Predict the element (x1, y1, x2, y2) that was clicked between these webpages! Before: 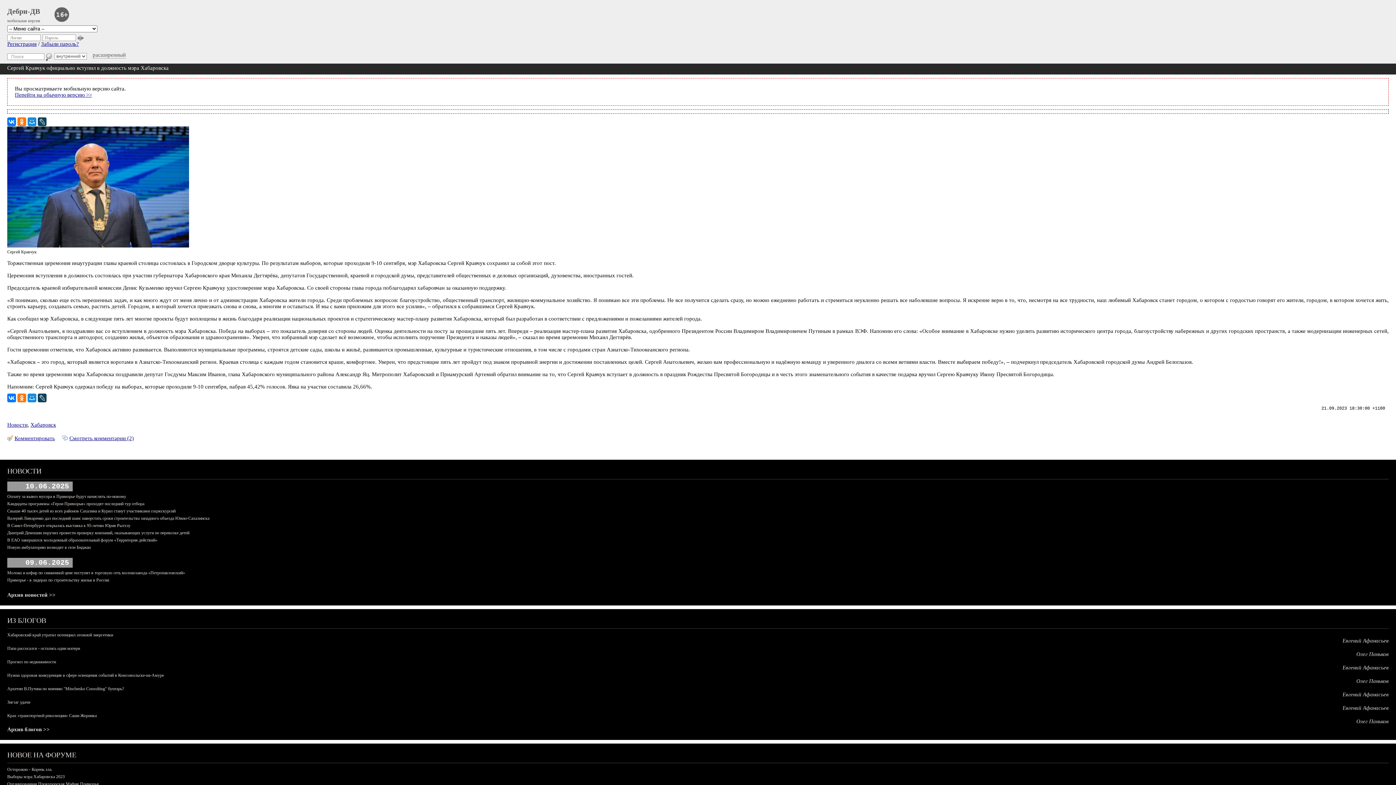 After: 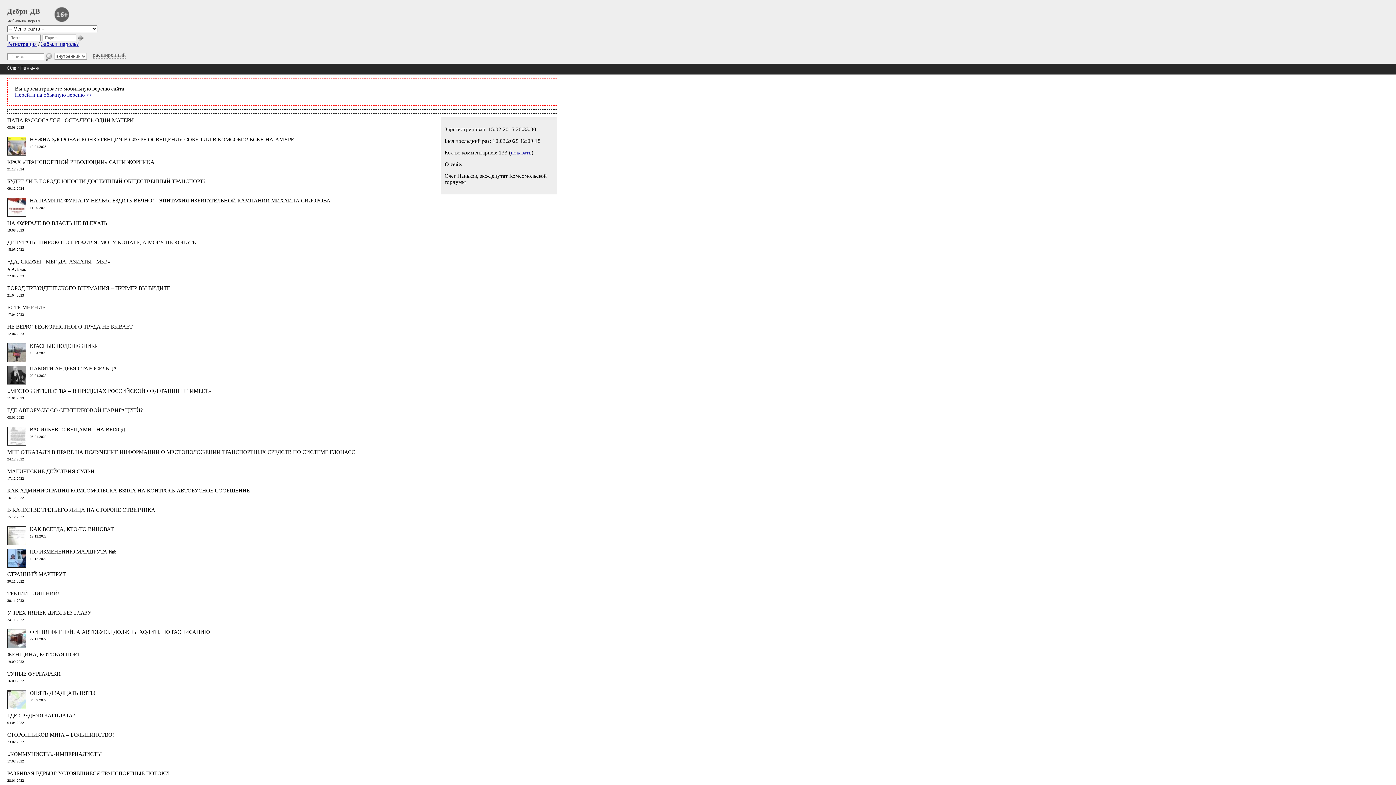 Action: bbox: (1356, 718, 1389, 724) label: Олег Паньков